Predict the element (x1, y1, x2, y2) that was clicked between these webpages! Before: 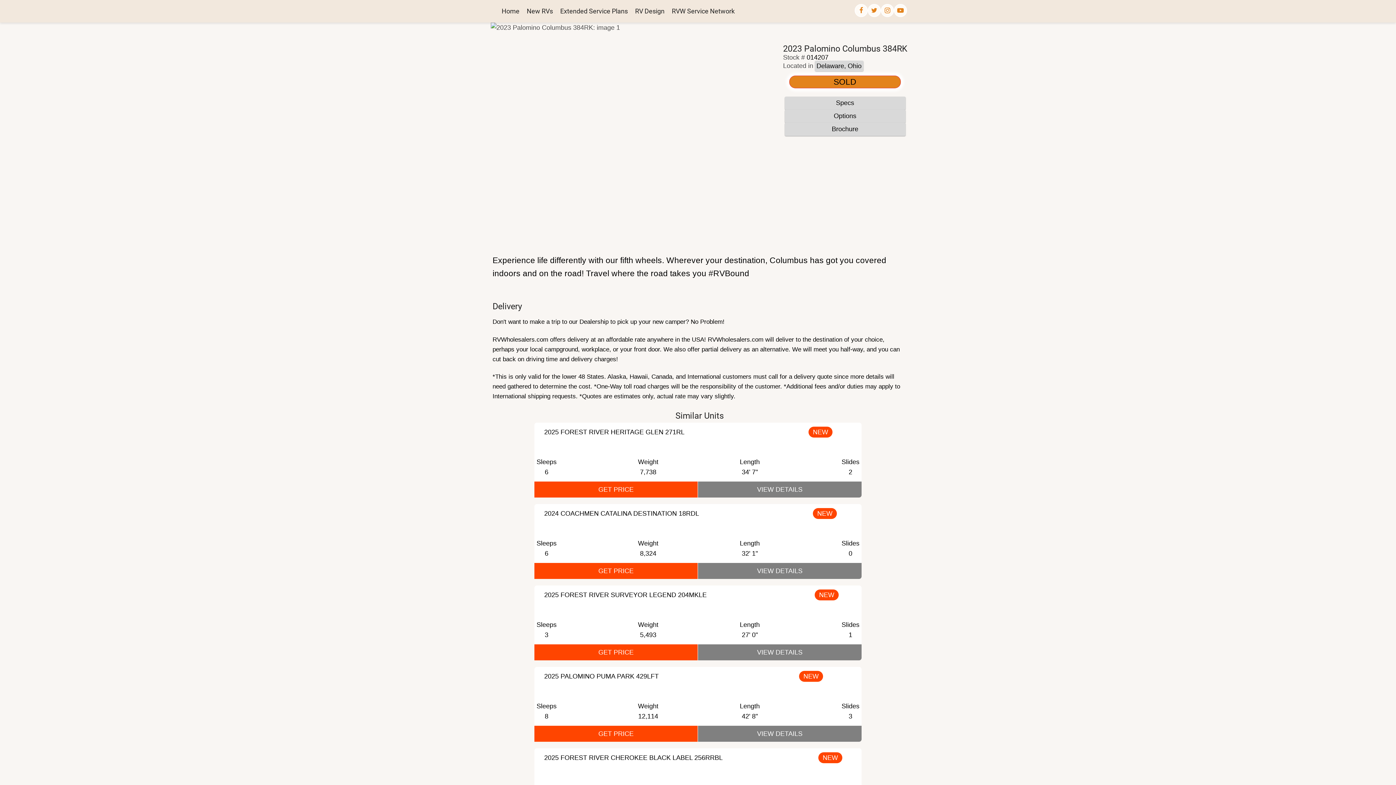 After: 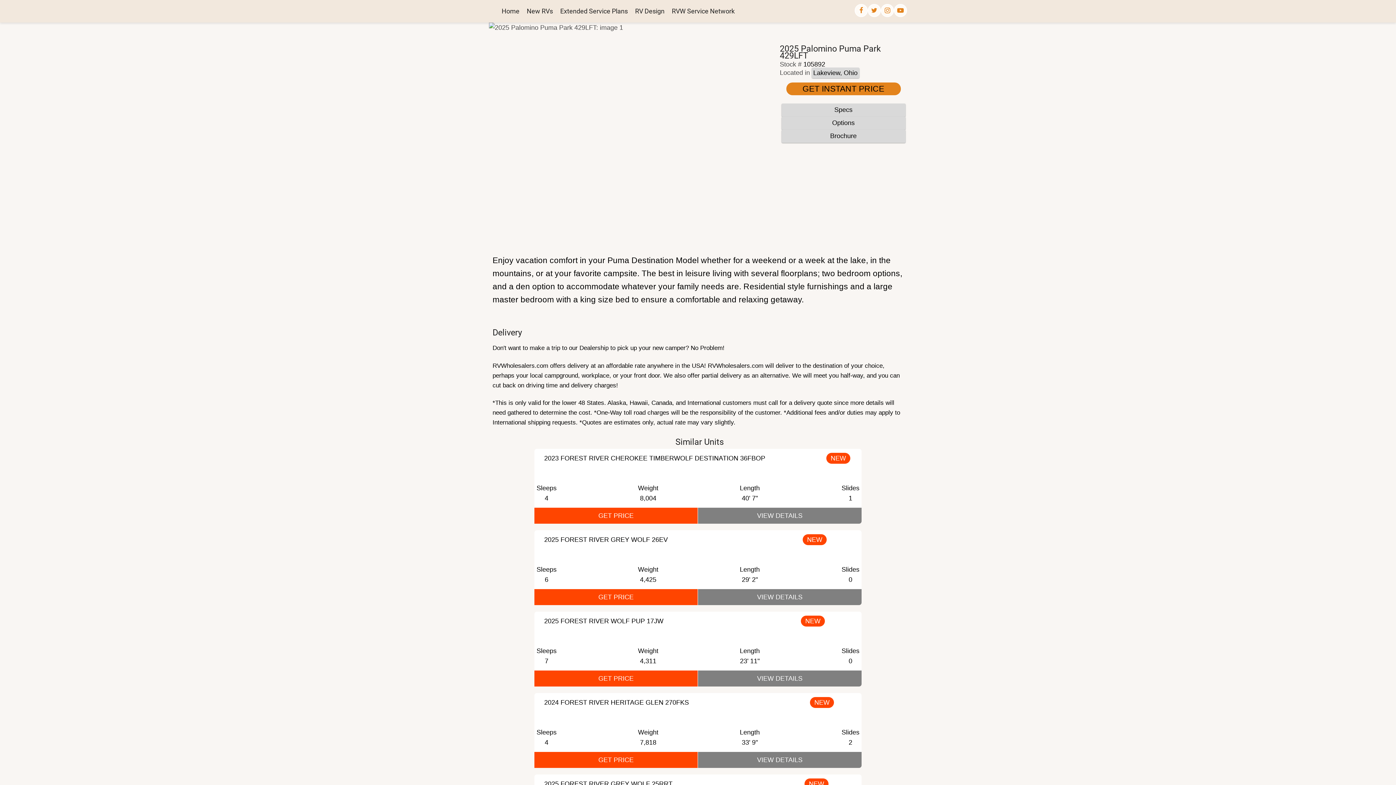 Action: label: Lakeview
2025 PALOMINO PUMA PARK 429LFT	NEW
Stock # 105892
	 	
	 	
	 	

Sleeps	 	Weight	 	Length	 	Slides
8	 	12,114	 	42' 8"	 	3
GET PRICE
VIEW DETAILS bbox: (534, 667, 861, 742)